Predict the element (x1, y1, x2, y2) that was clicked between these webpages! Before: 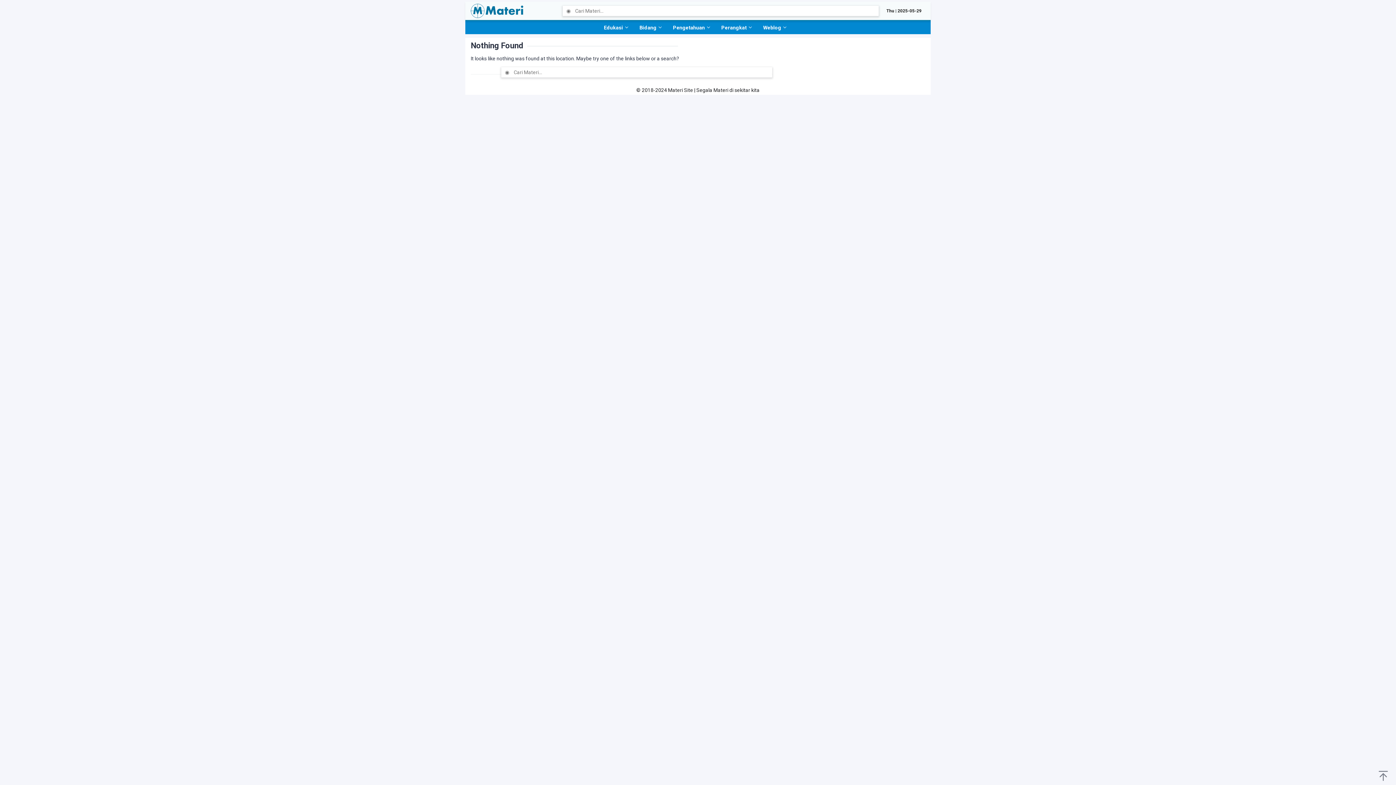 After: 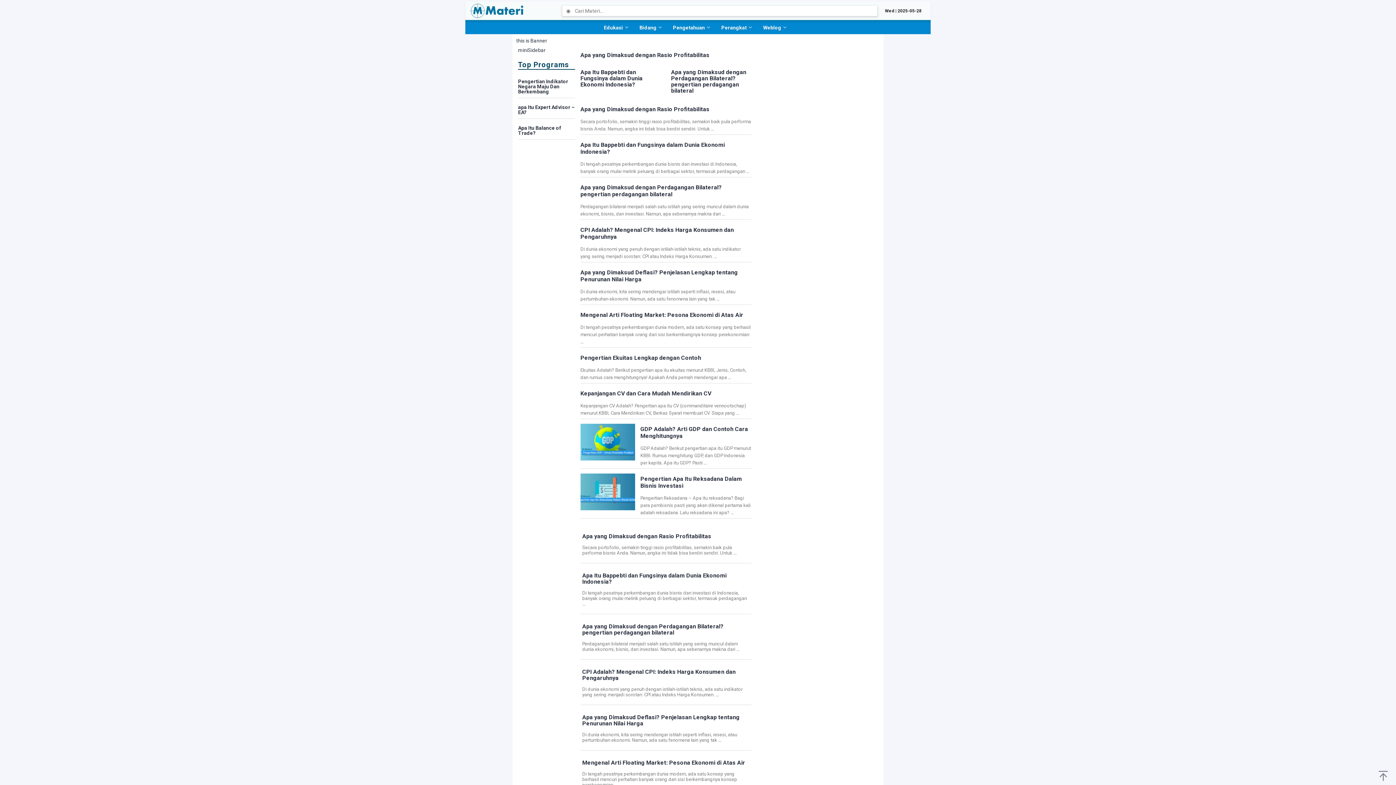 Action: label: Materi Site bbox: (668, 87, 693, 93)